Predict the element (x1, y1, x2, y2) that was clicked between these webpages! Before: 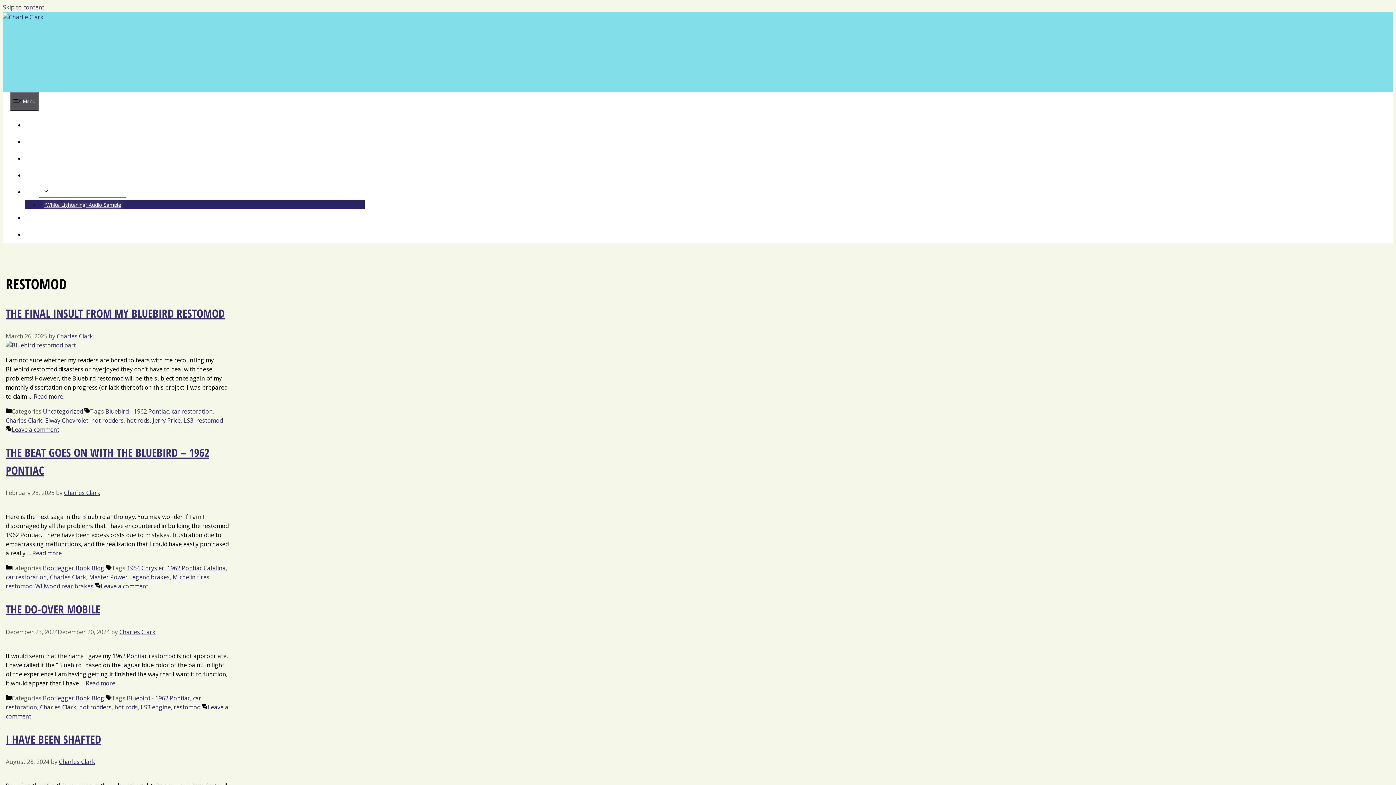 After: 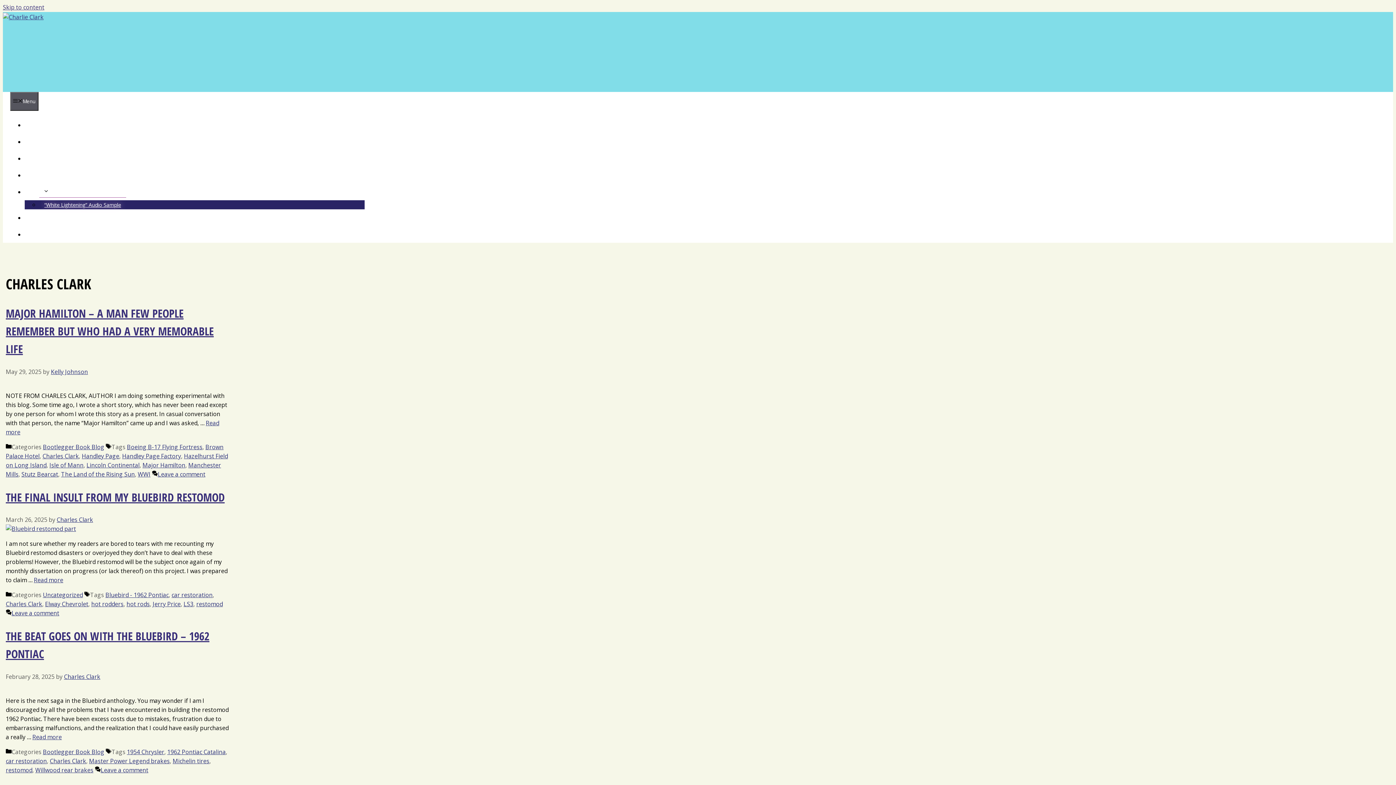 Action: bbox: (40, 703, 76, 711) label: Charles Clark